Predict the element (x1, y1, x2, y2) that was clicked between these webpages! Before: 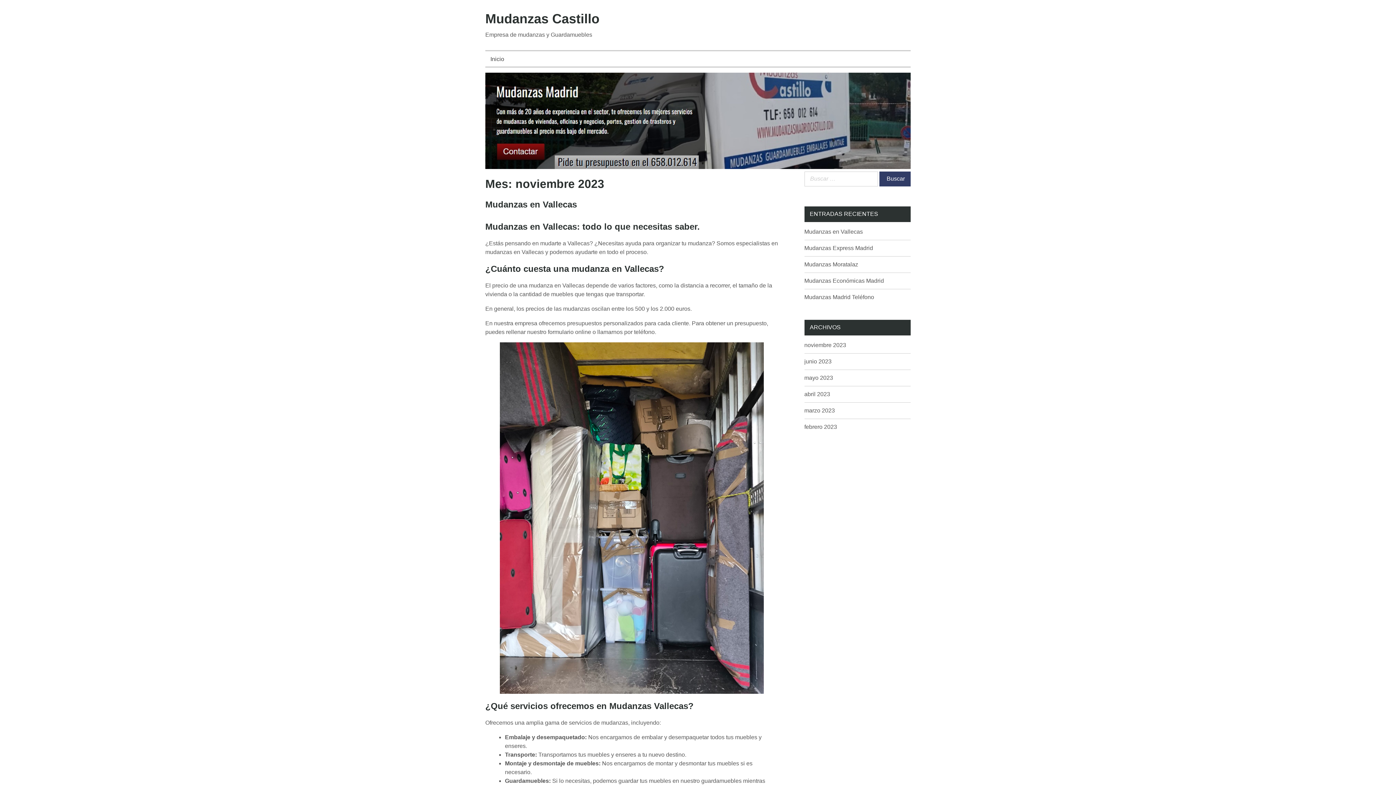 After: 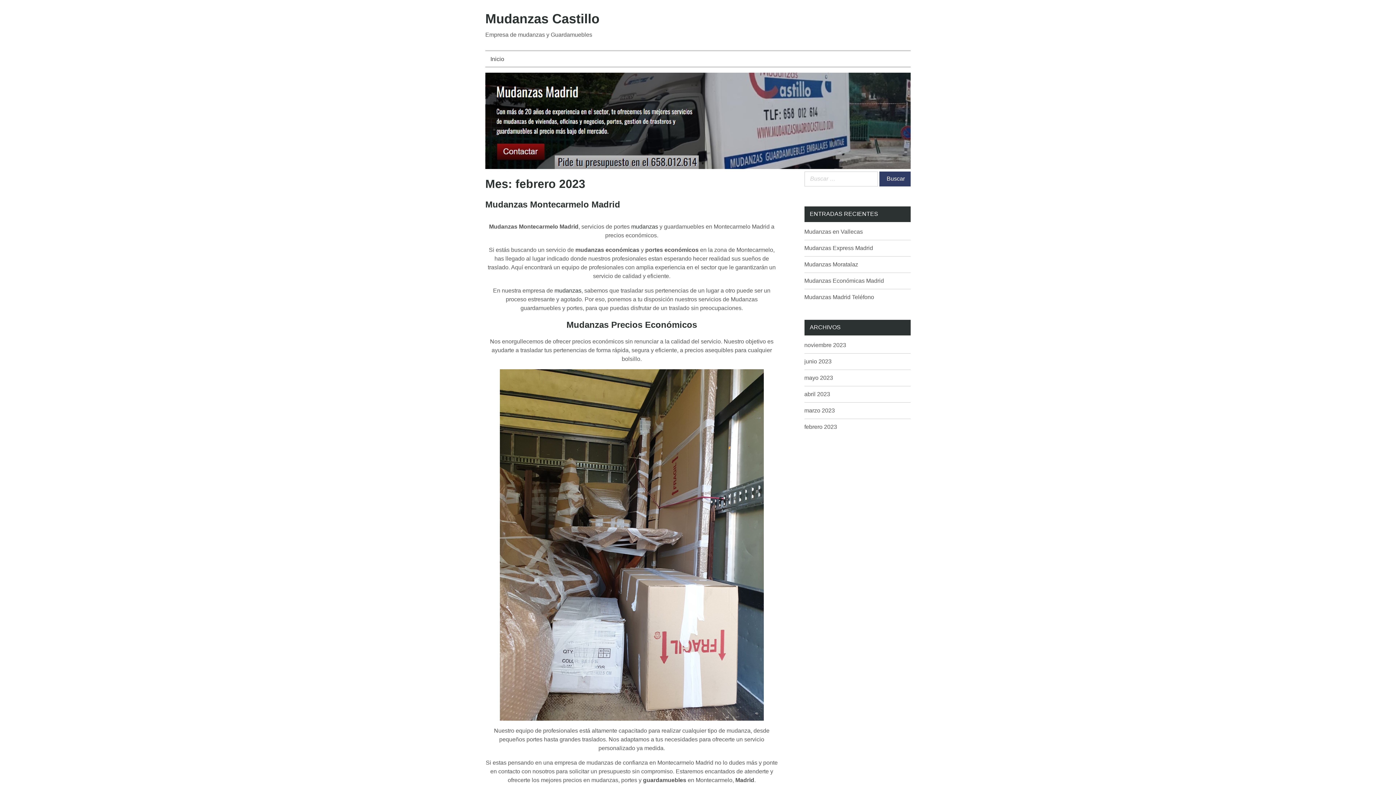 Action: label: febrero 2023 bbox: (804, 423, 837, 430)